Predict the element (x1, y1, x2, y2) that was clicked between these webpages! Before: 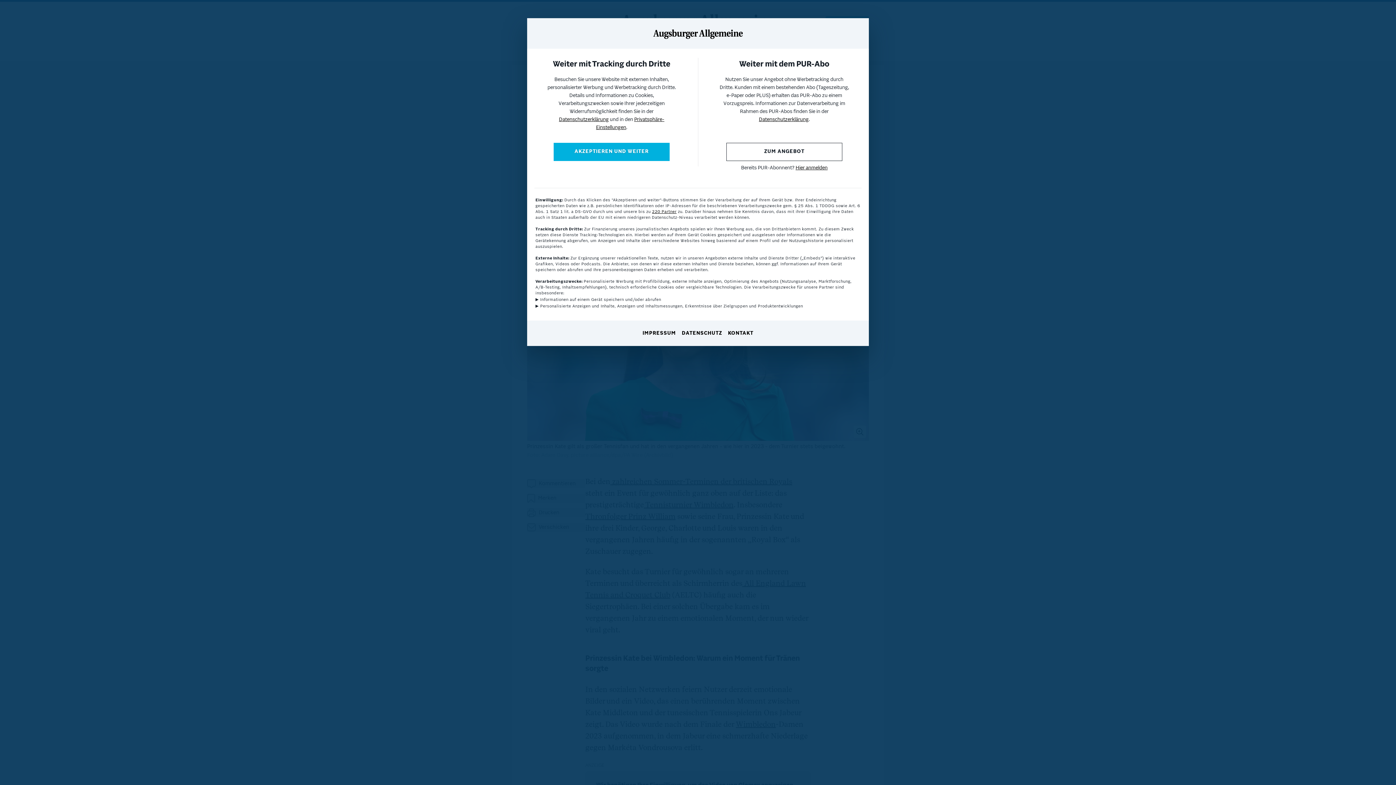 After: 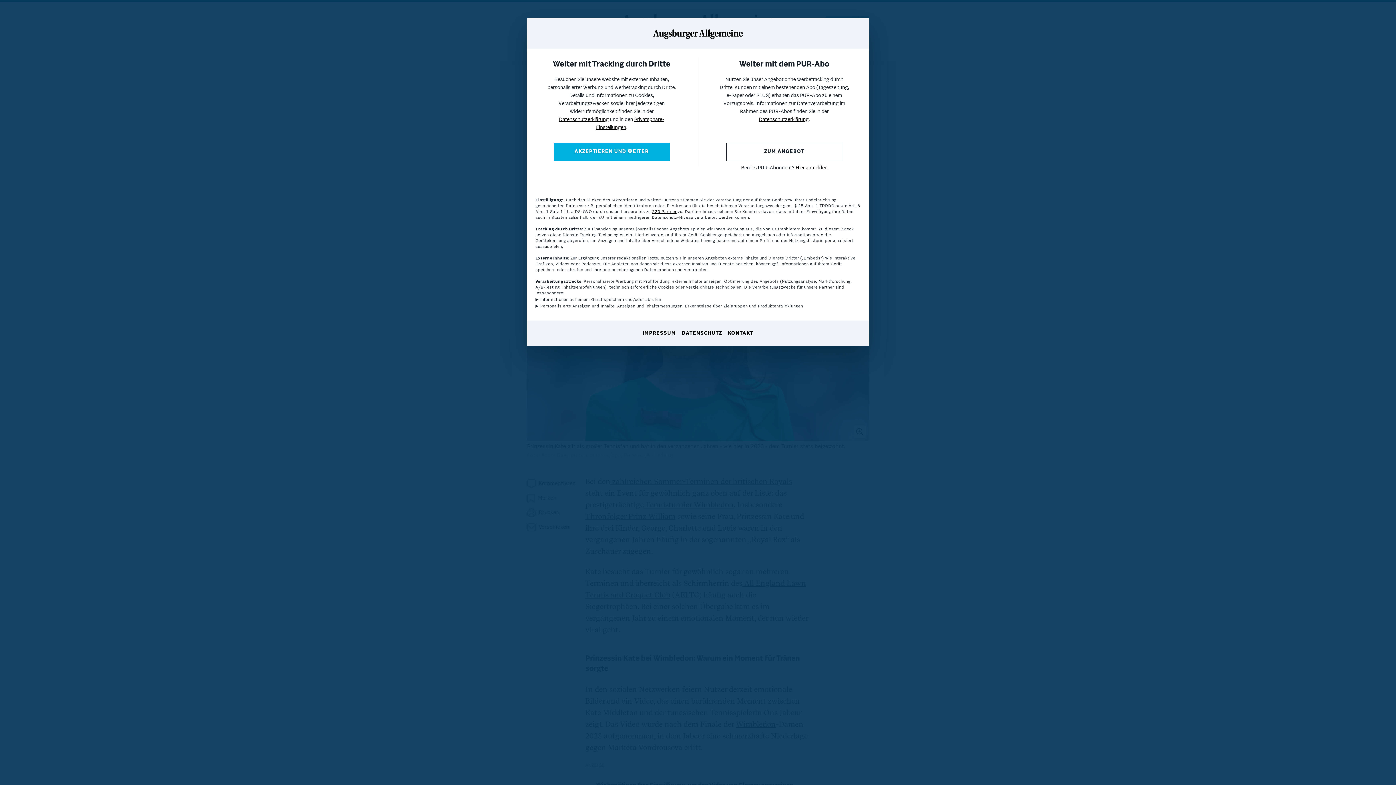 Action: label: Datenschutzerklärung bbox: (759, 117, 808, 122)